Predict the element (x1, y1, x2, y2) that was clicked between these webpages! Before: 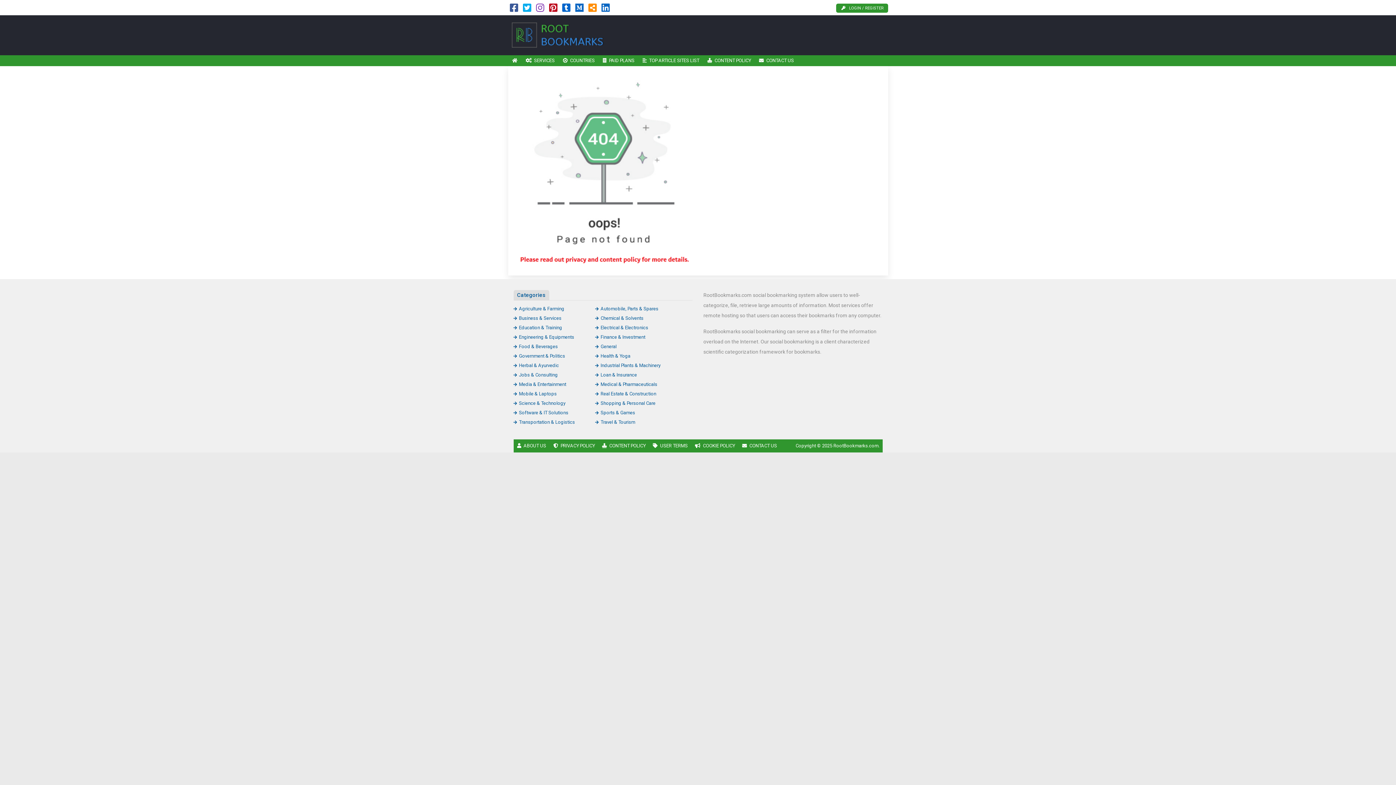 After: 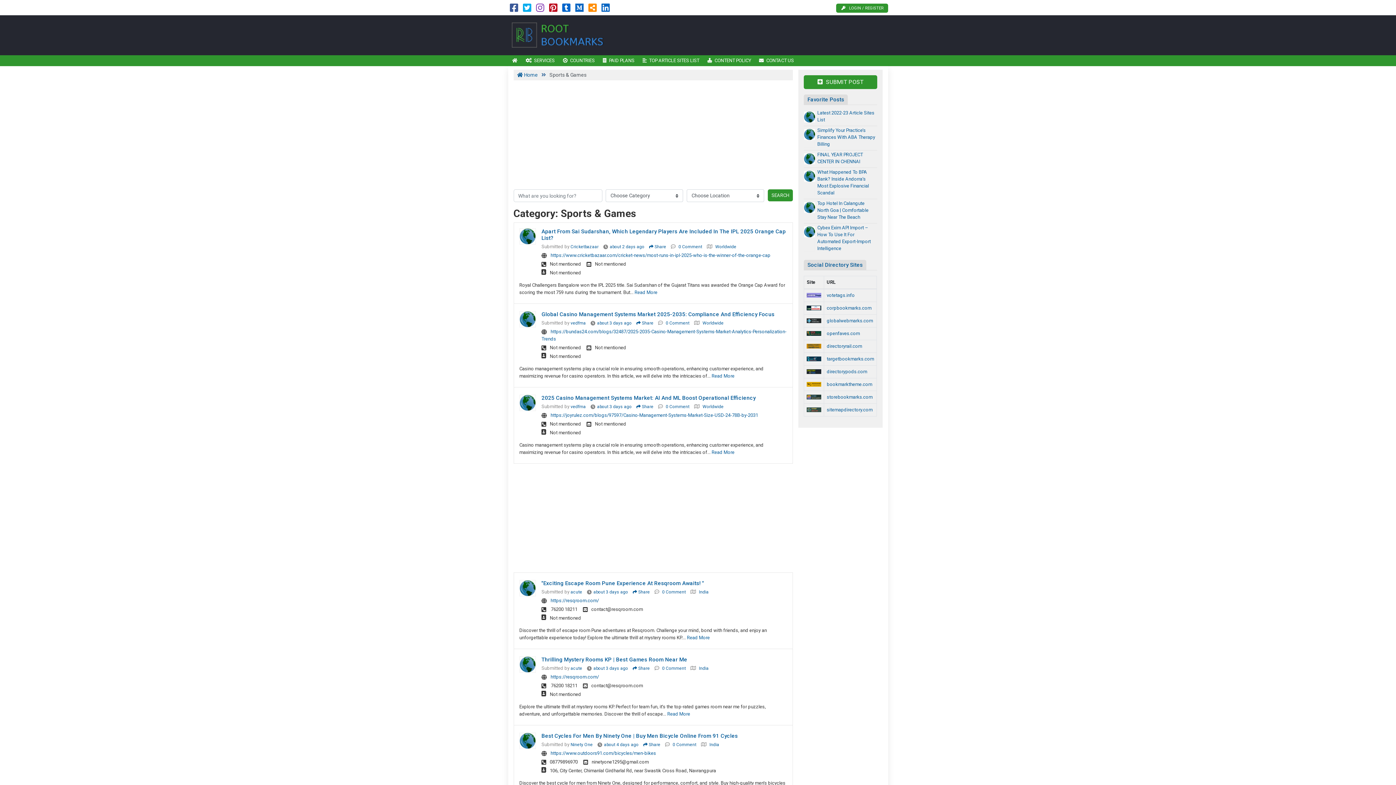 Action: bbox: (595, 410, 635, 415) label: Sports & Games